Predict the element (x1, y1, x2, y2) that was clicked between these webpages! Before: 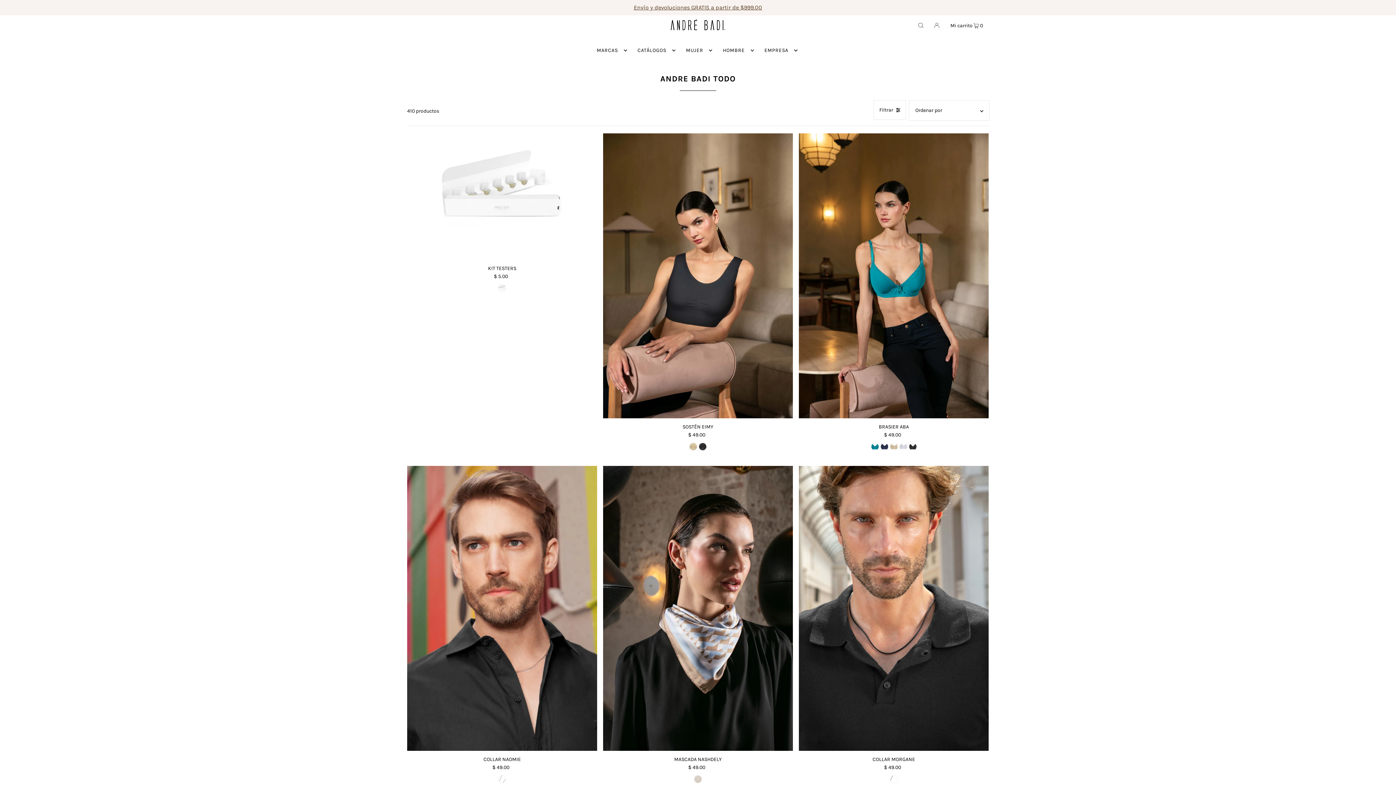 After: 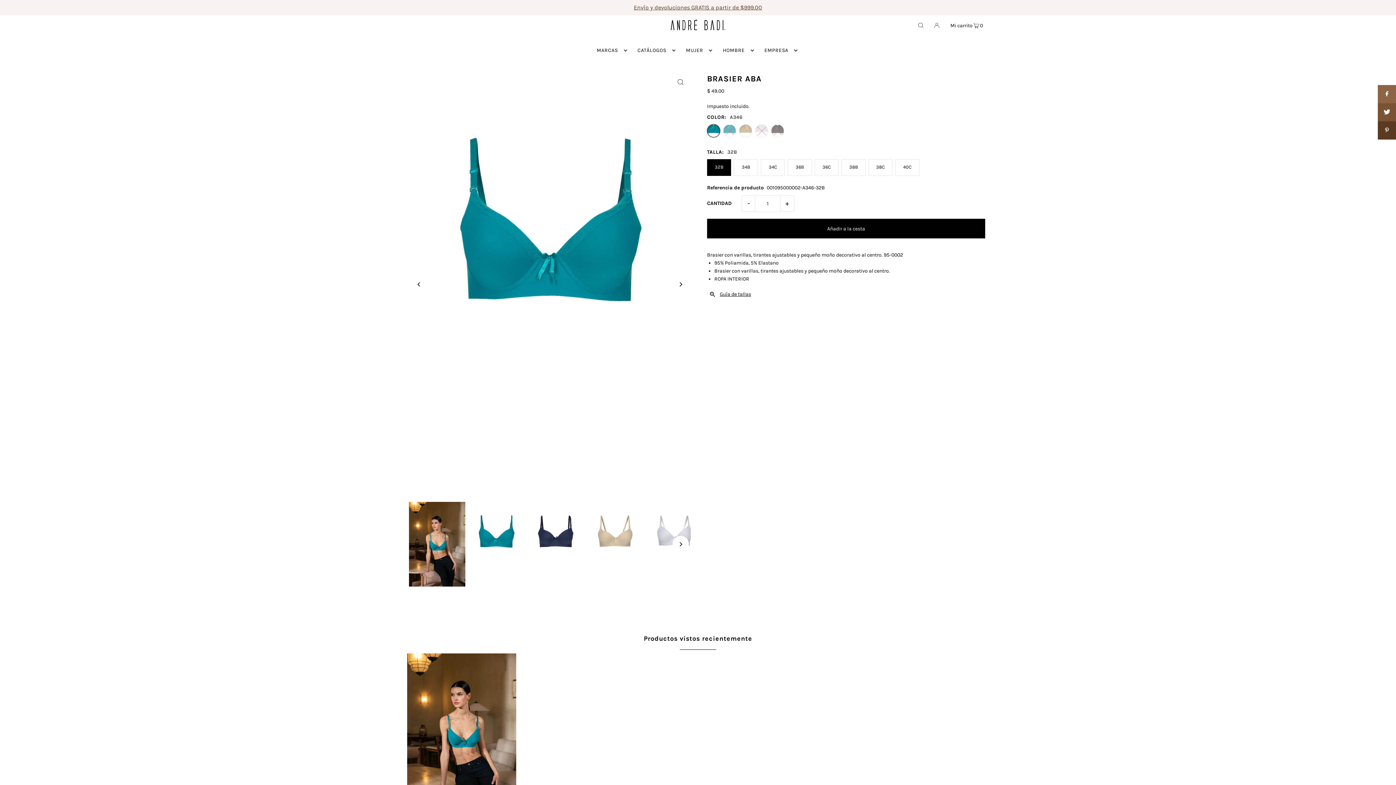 Action: bbox: (799, 133, 989, 418)